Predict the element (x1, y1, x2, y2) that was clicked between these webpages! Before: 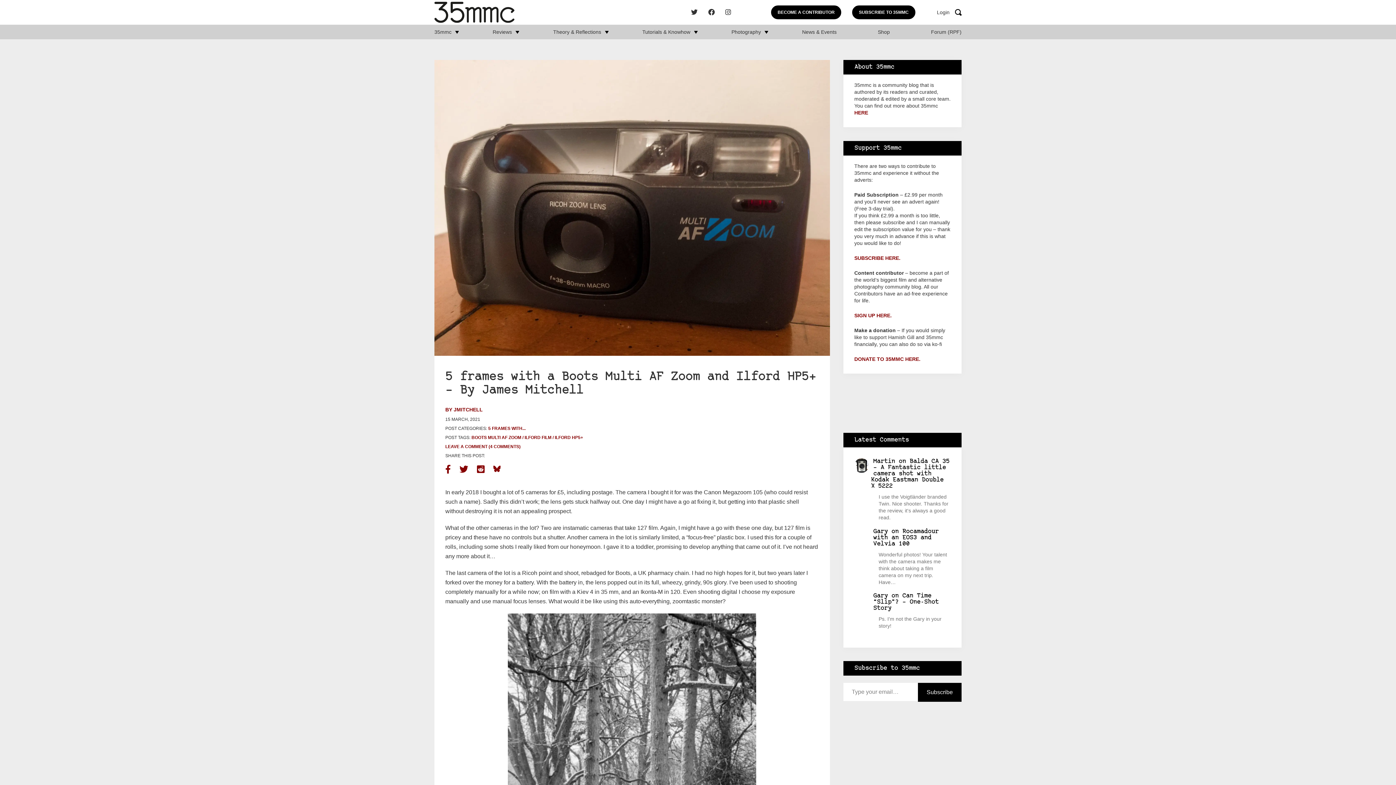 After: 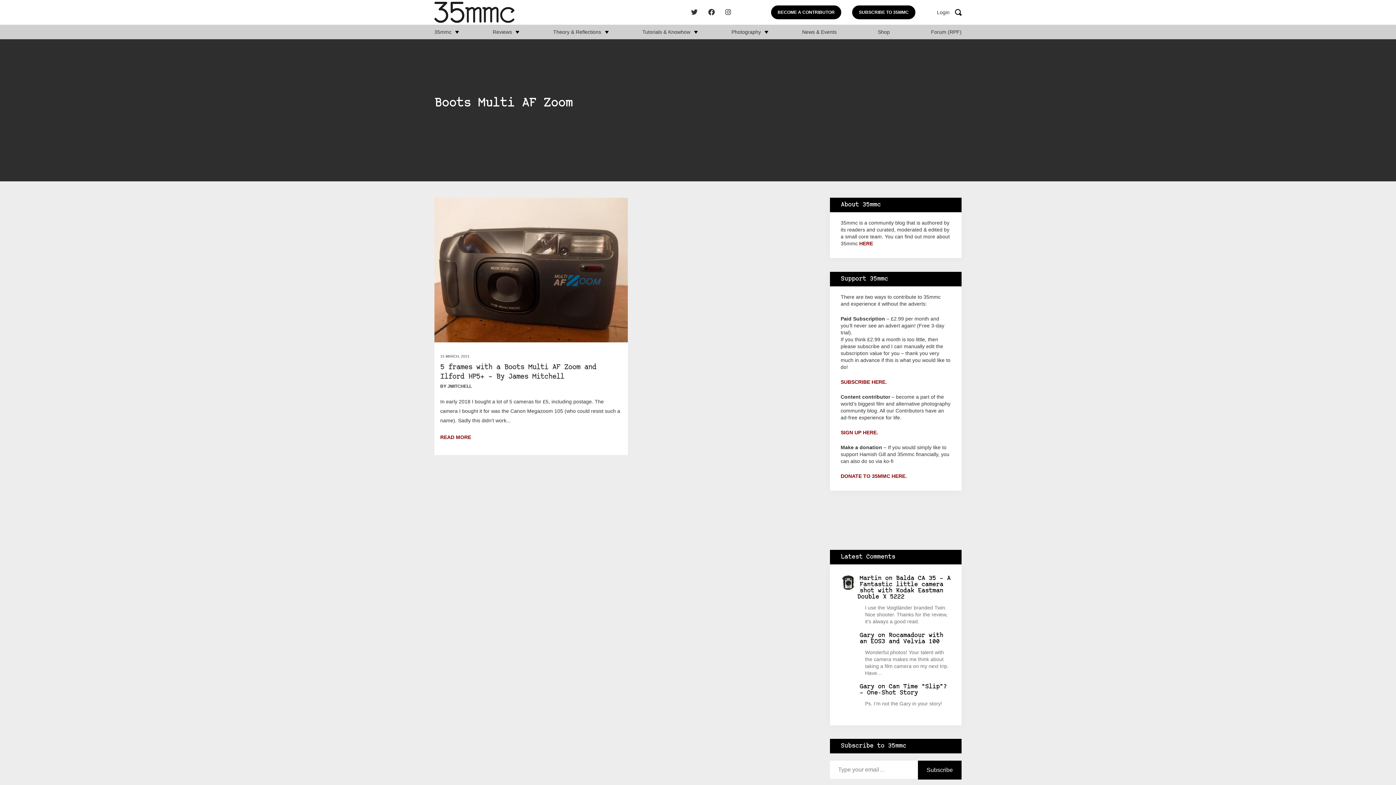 Action: label: BOOTS MULTI AF ZOOM bbox: (471, 433, 523, 442)